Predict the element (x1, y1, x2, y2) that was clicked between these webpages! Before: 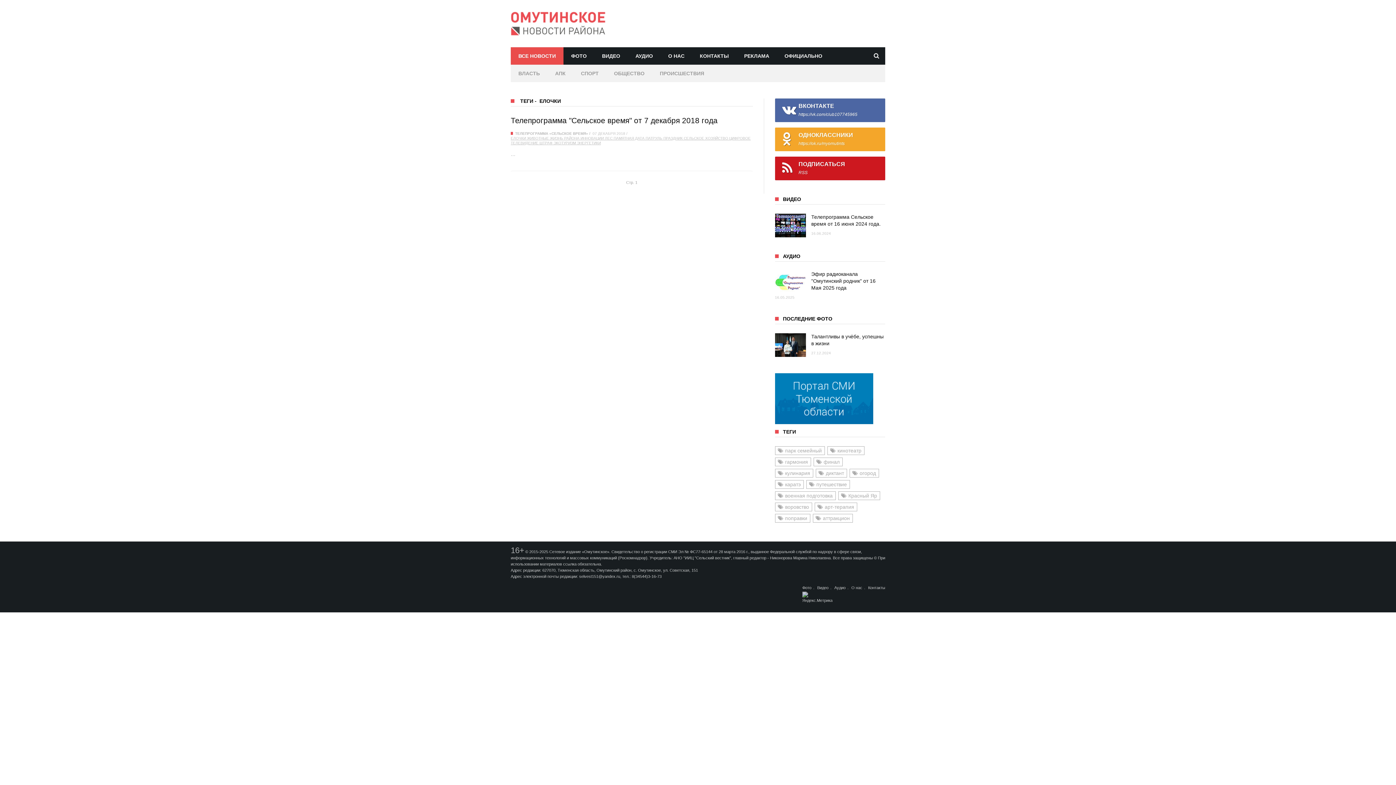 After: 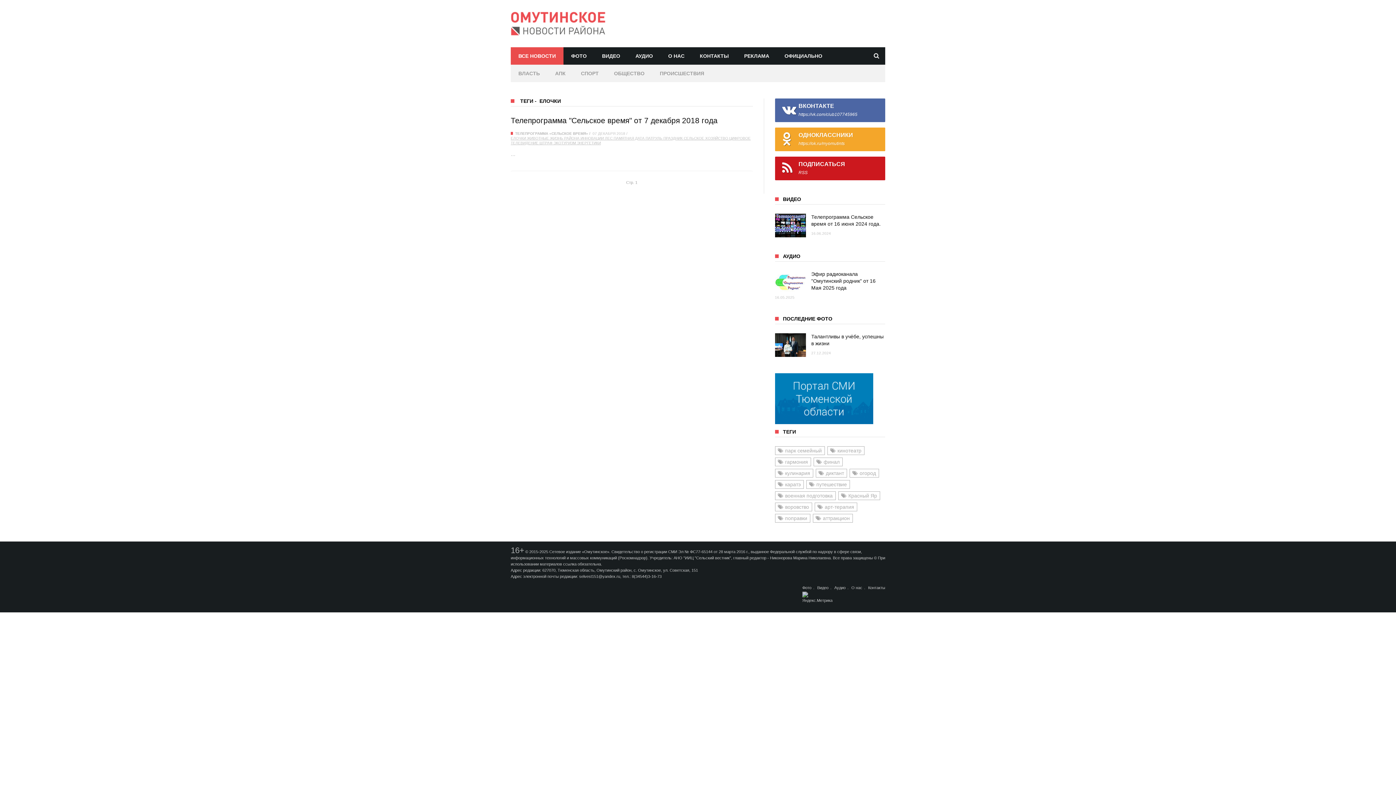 Action: bbox: (775, 373, 885, 424)